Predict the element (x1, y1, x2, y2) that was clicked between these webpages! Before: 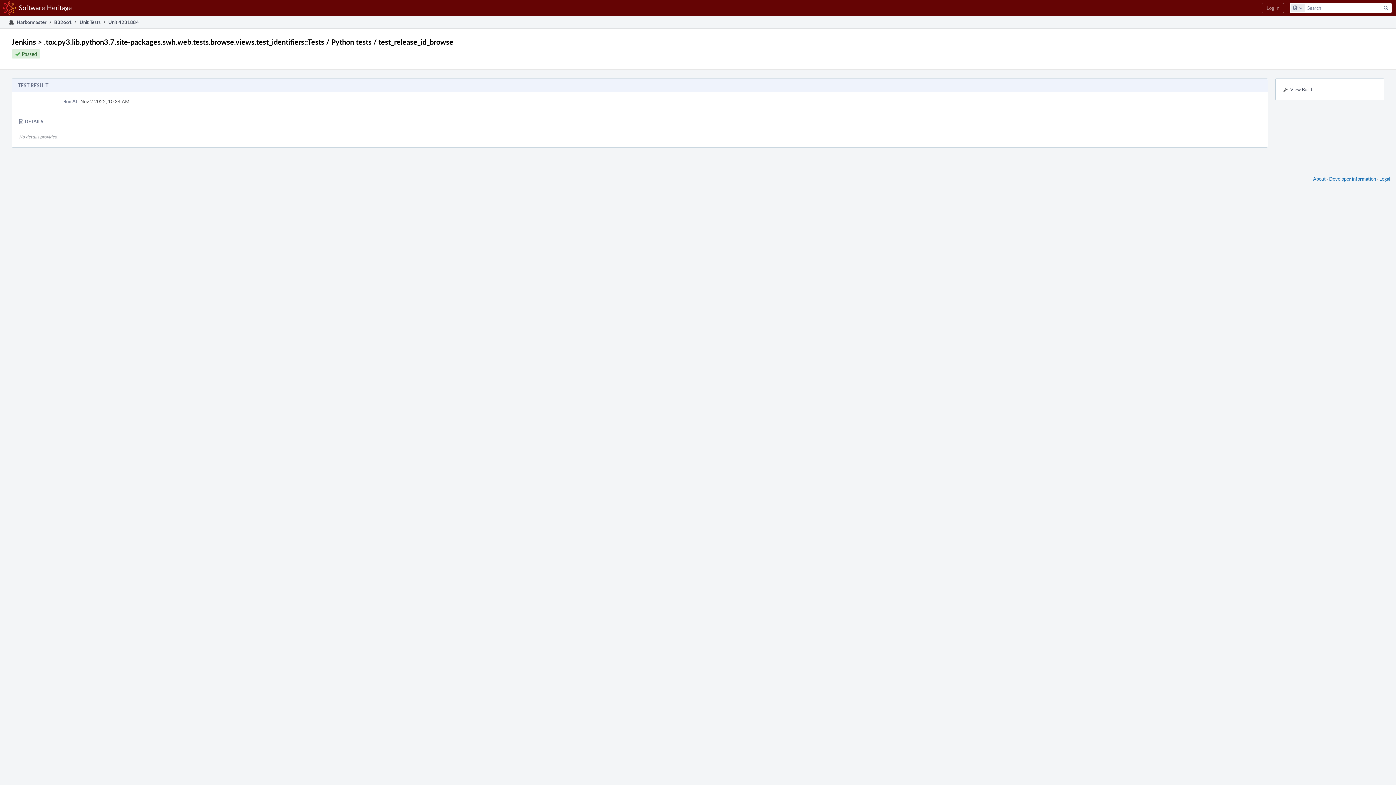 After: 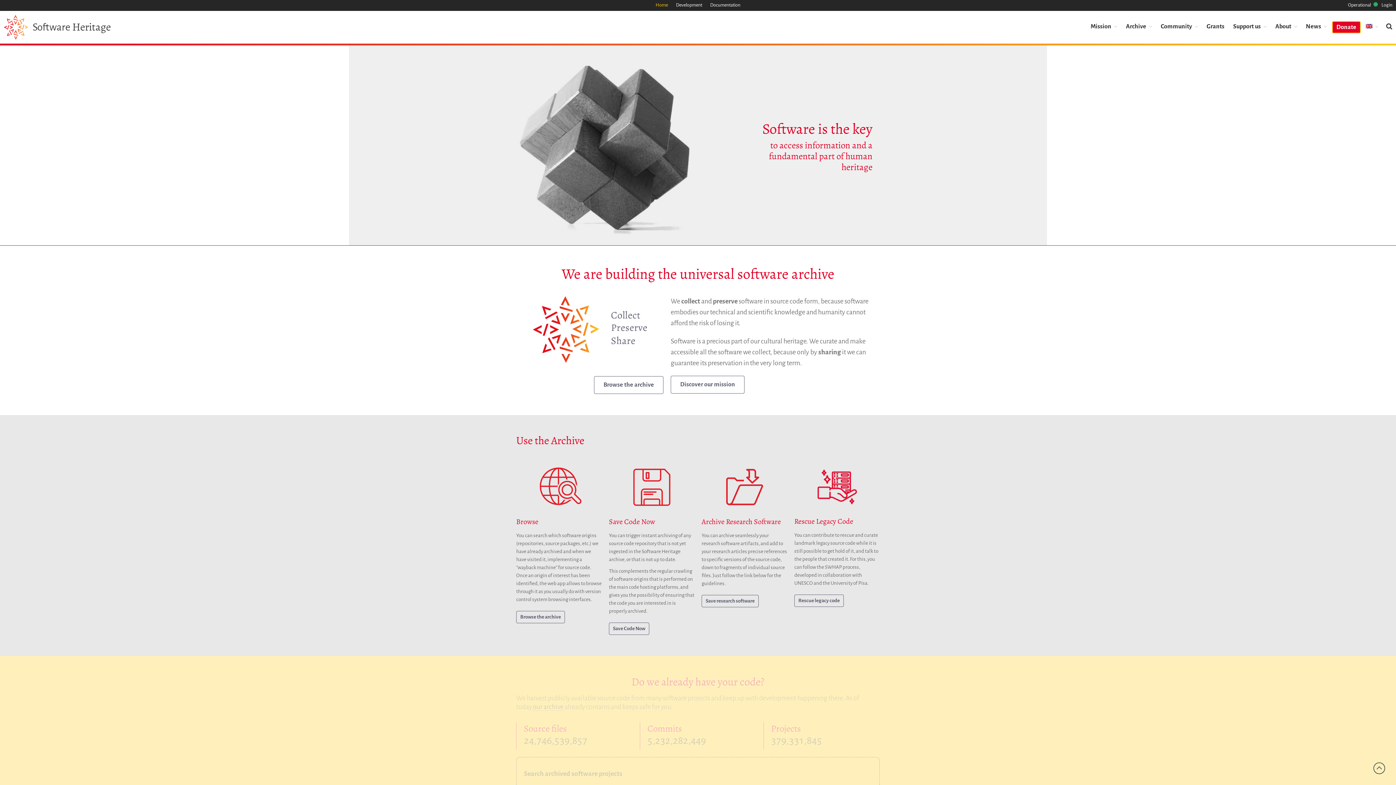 Action: label: About bbox: (1313, 175, 1326, 182)